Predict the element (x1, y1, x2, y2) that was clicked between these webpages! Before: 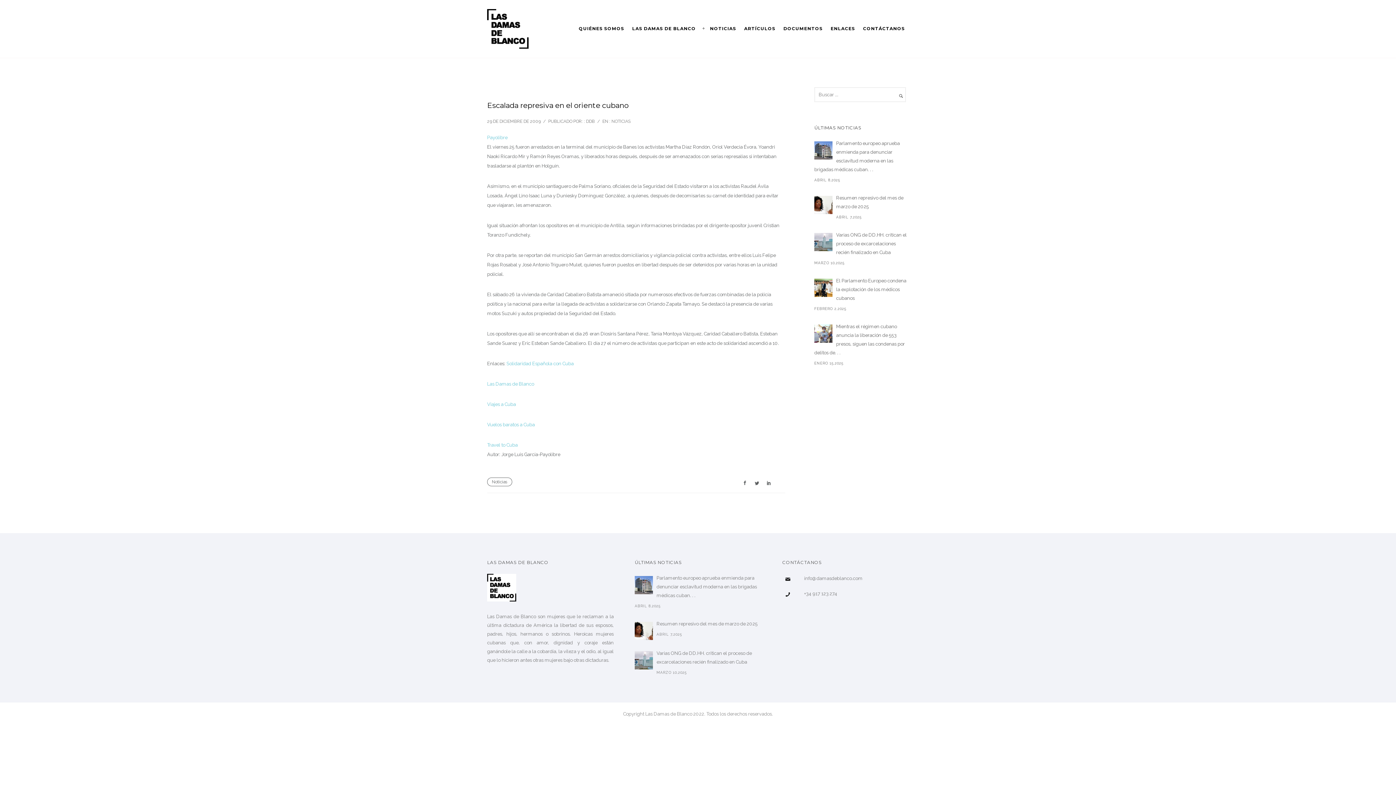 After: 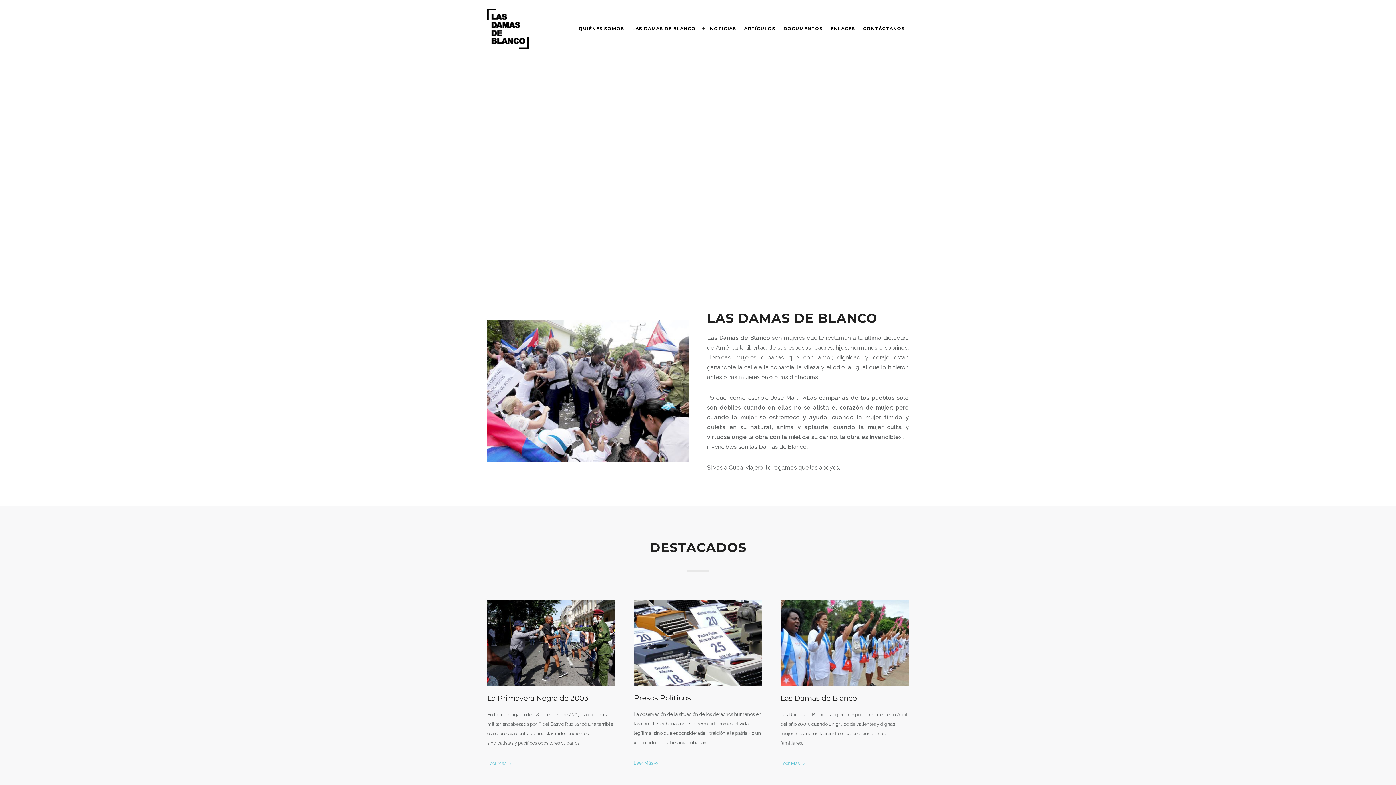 Action: label: Las Damas de Blanco bbox: (487, 381, 534, 386)